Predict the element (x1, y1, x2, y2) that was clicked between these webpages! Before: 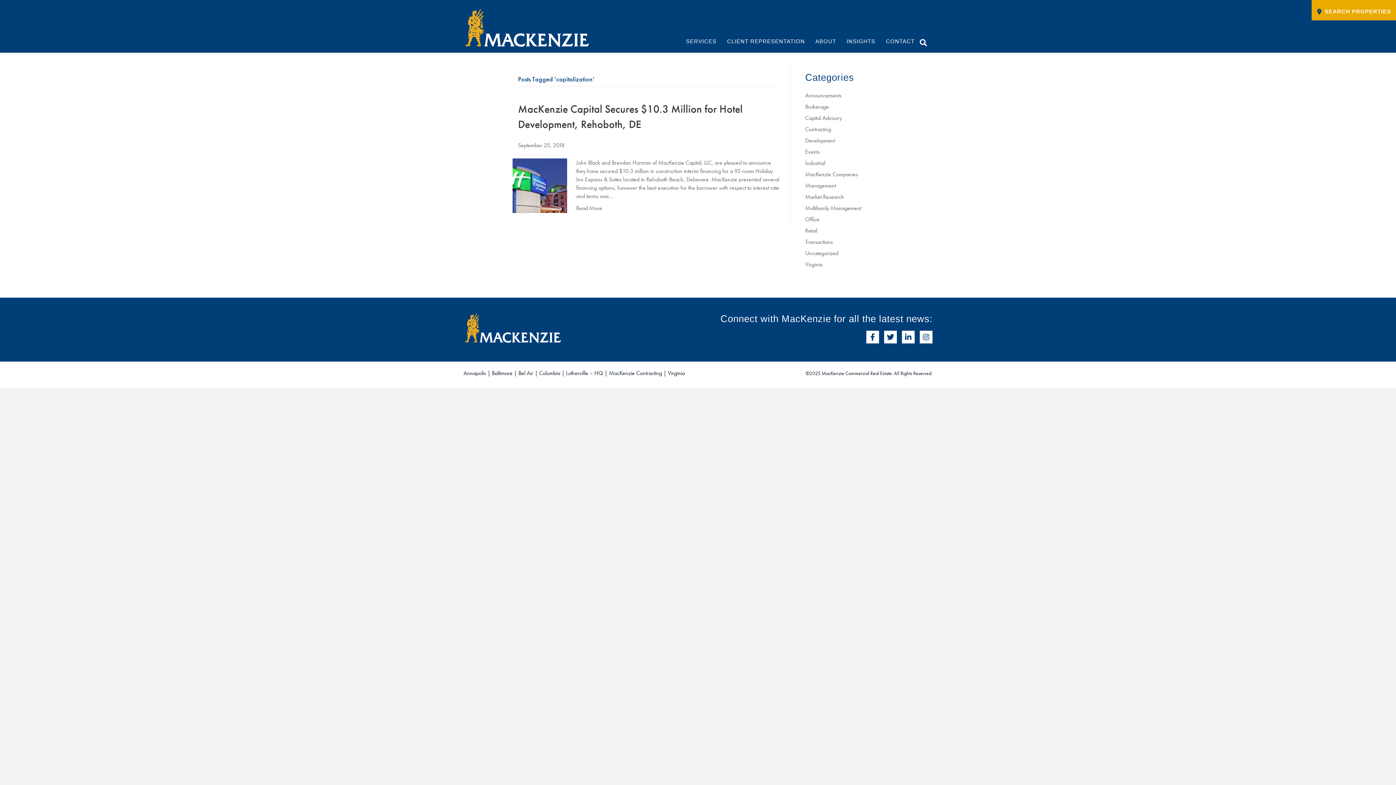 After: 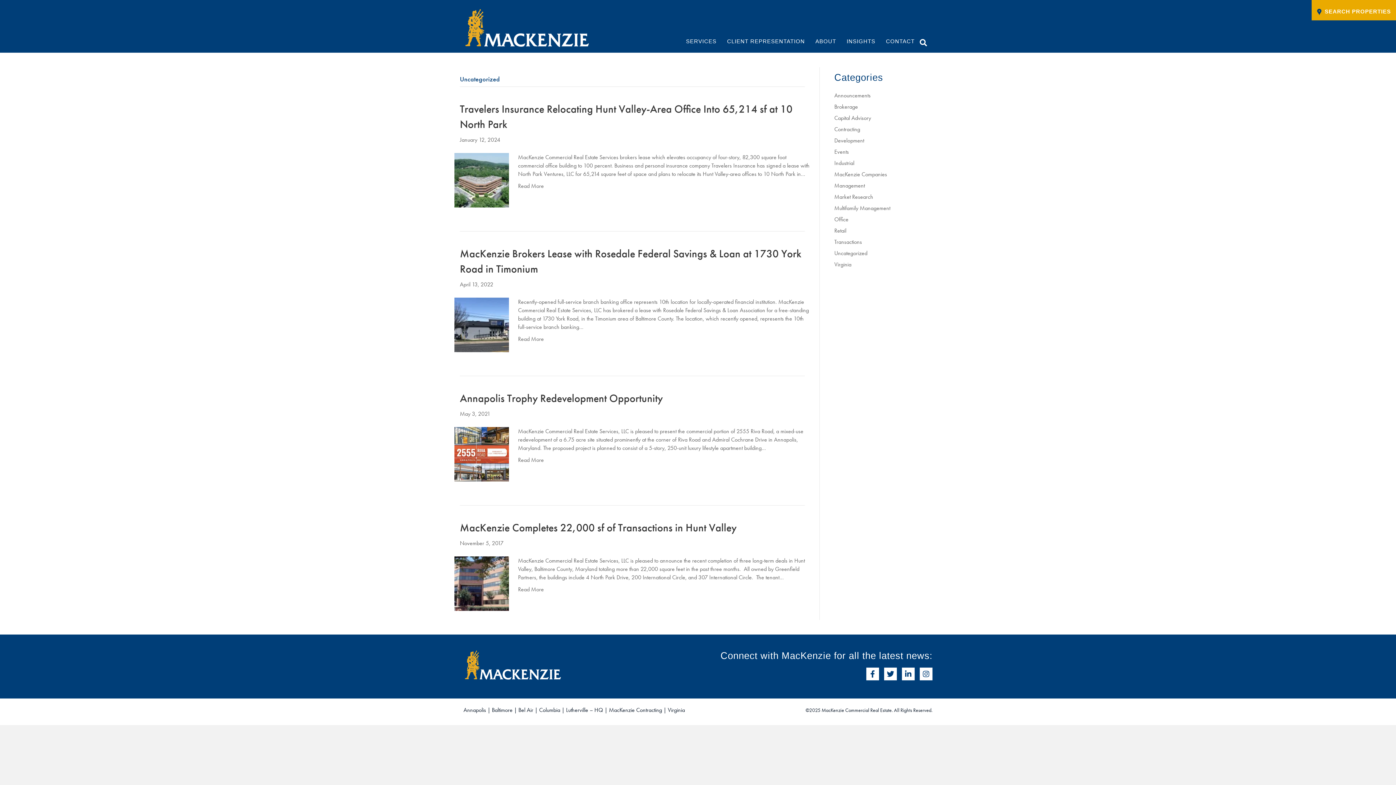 Action: bbox: (805, 249, 838, 257) label: Uncategorized